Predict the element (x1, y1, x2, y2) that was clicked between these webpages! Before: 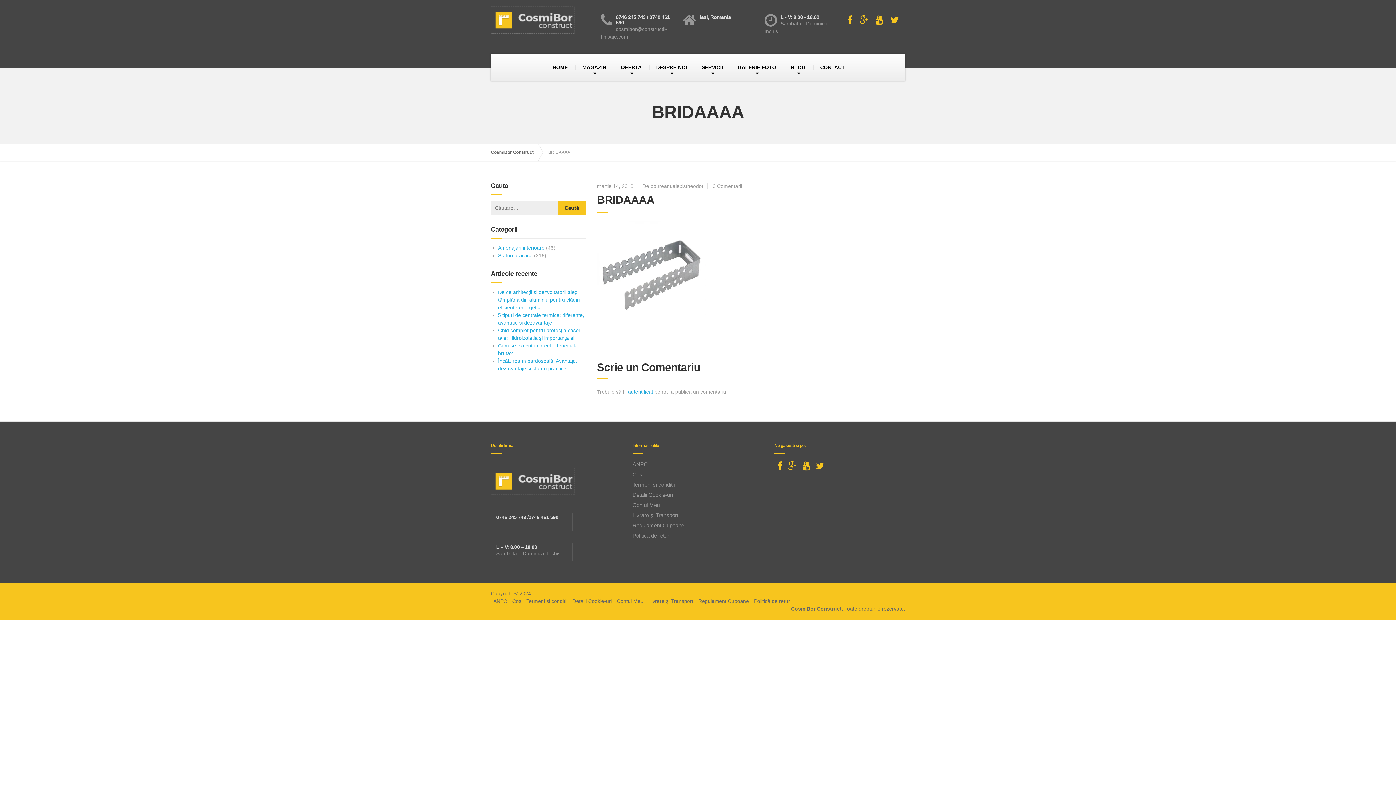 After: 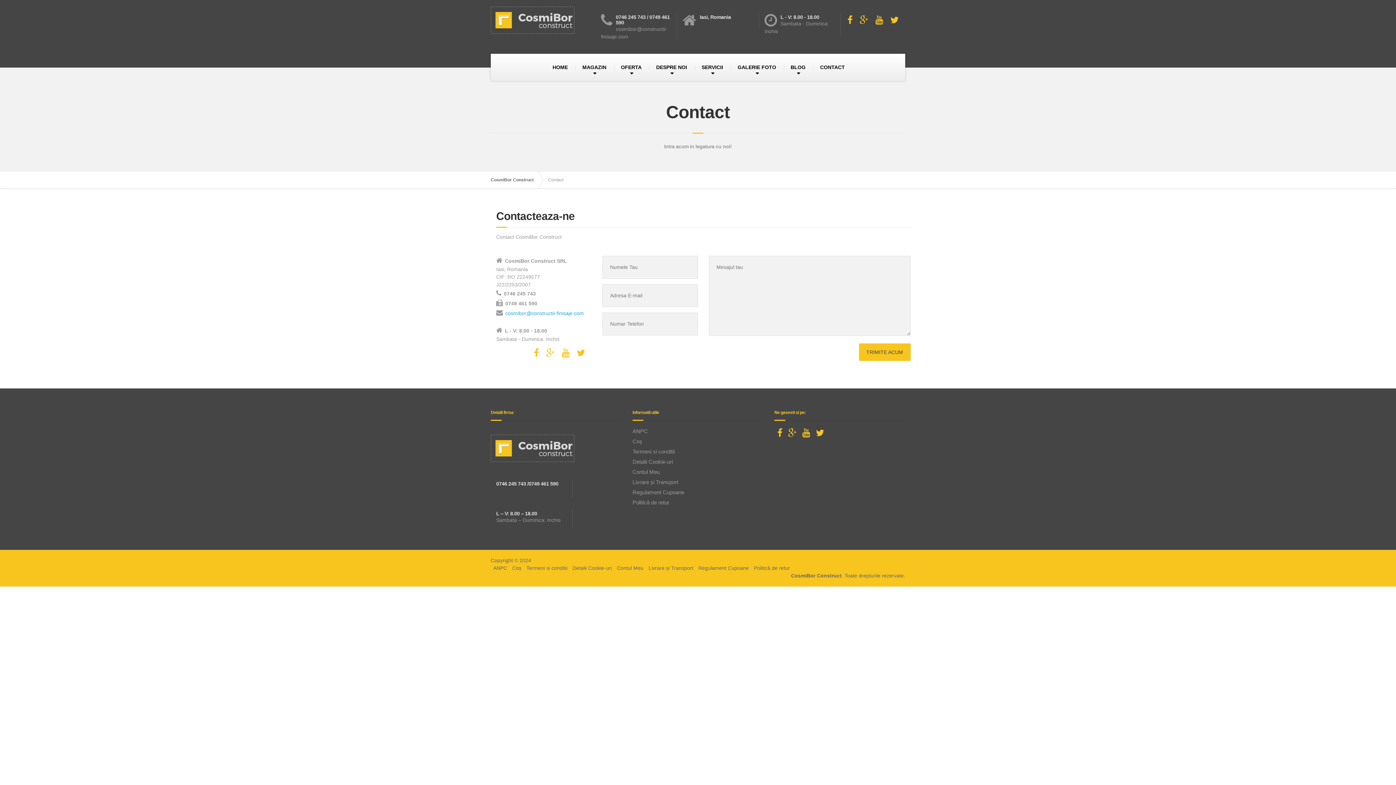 Action: bbox: (812, 53, 853, 81) label: CONTACT